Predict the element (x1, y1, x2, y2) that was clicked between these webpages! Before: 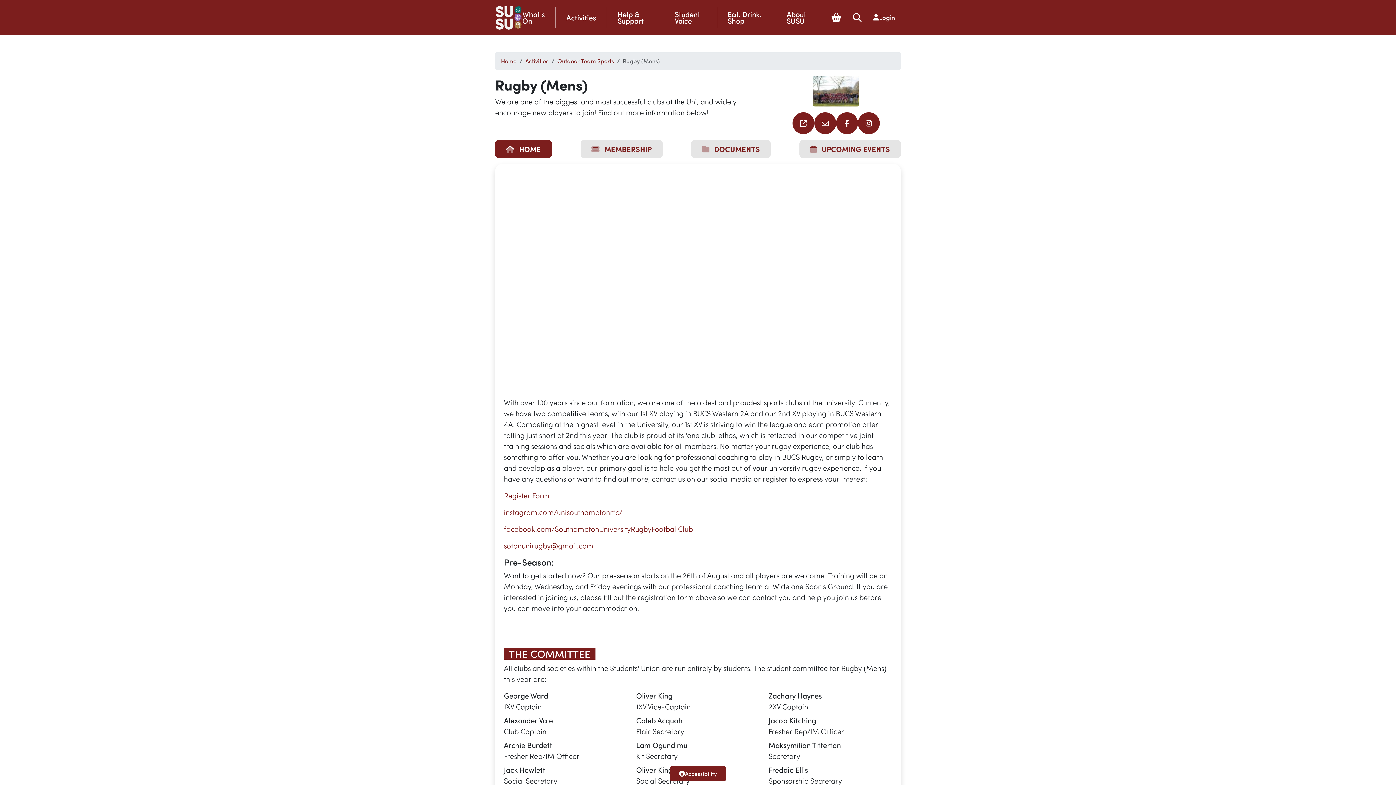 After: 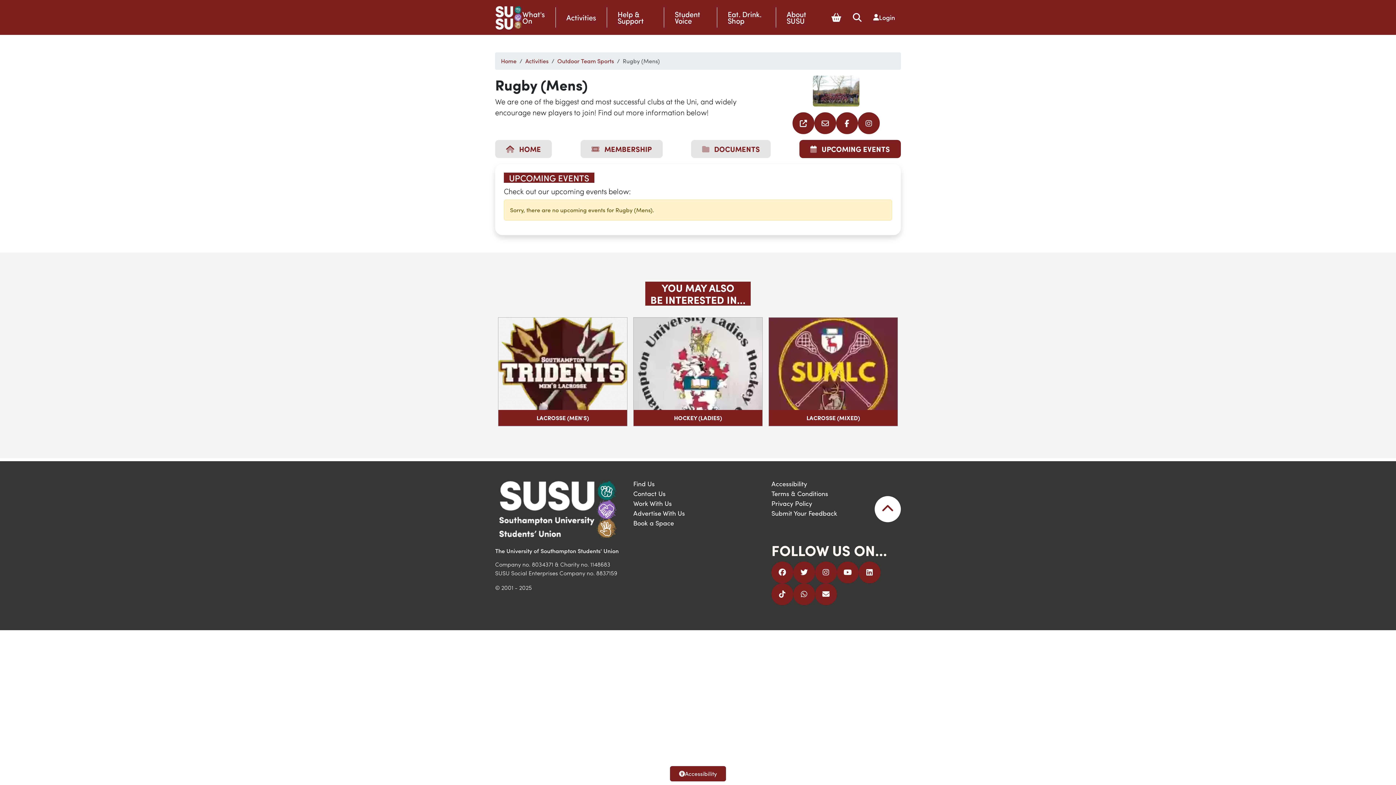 Action: label:  UPCOMING EVENTS bbox: (799, 140, 901, 158)